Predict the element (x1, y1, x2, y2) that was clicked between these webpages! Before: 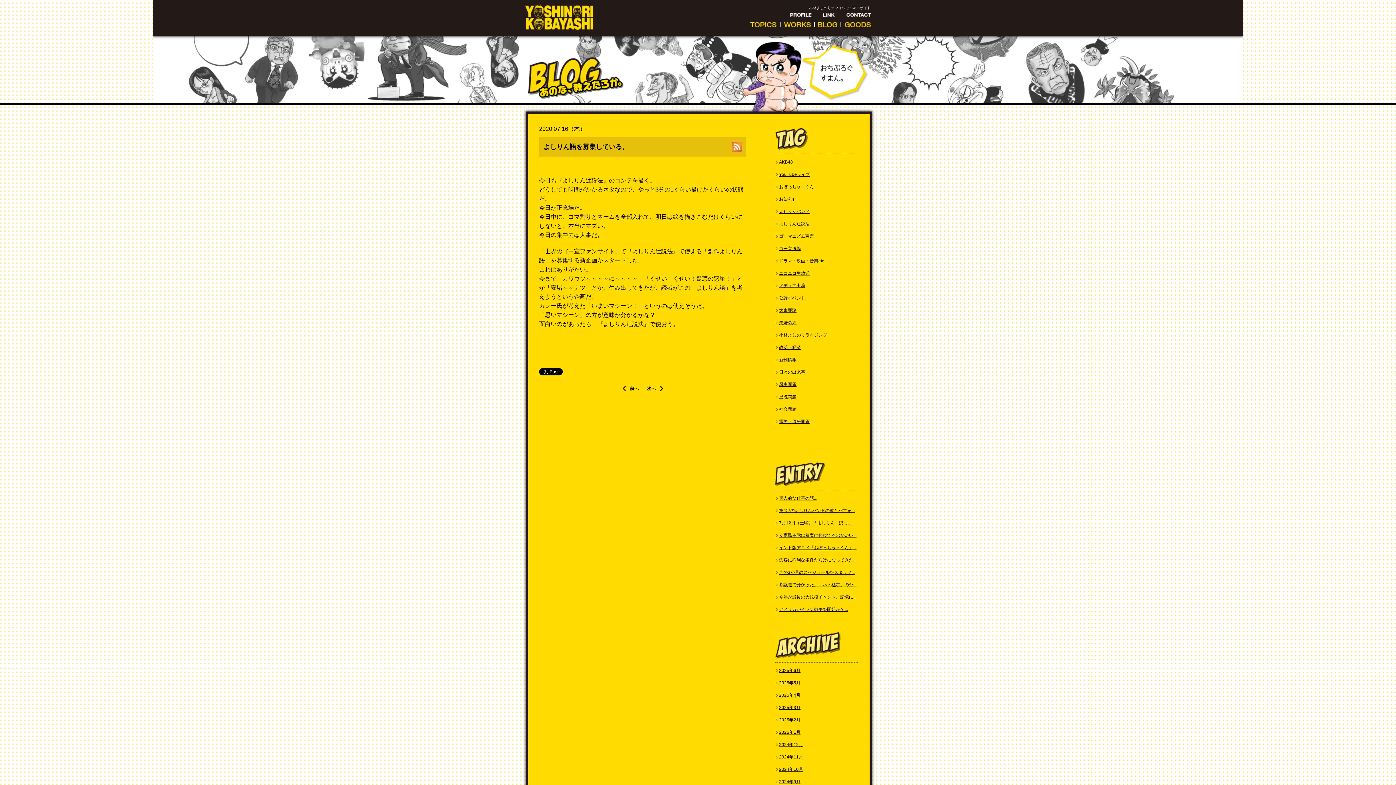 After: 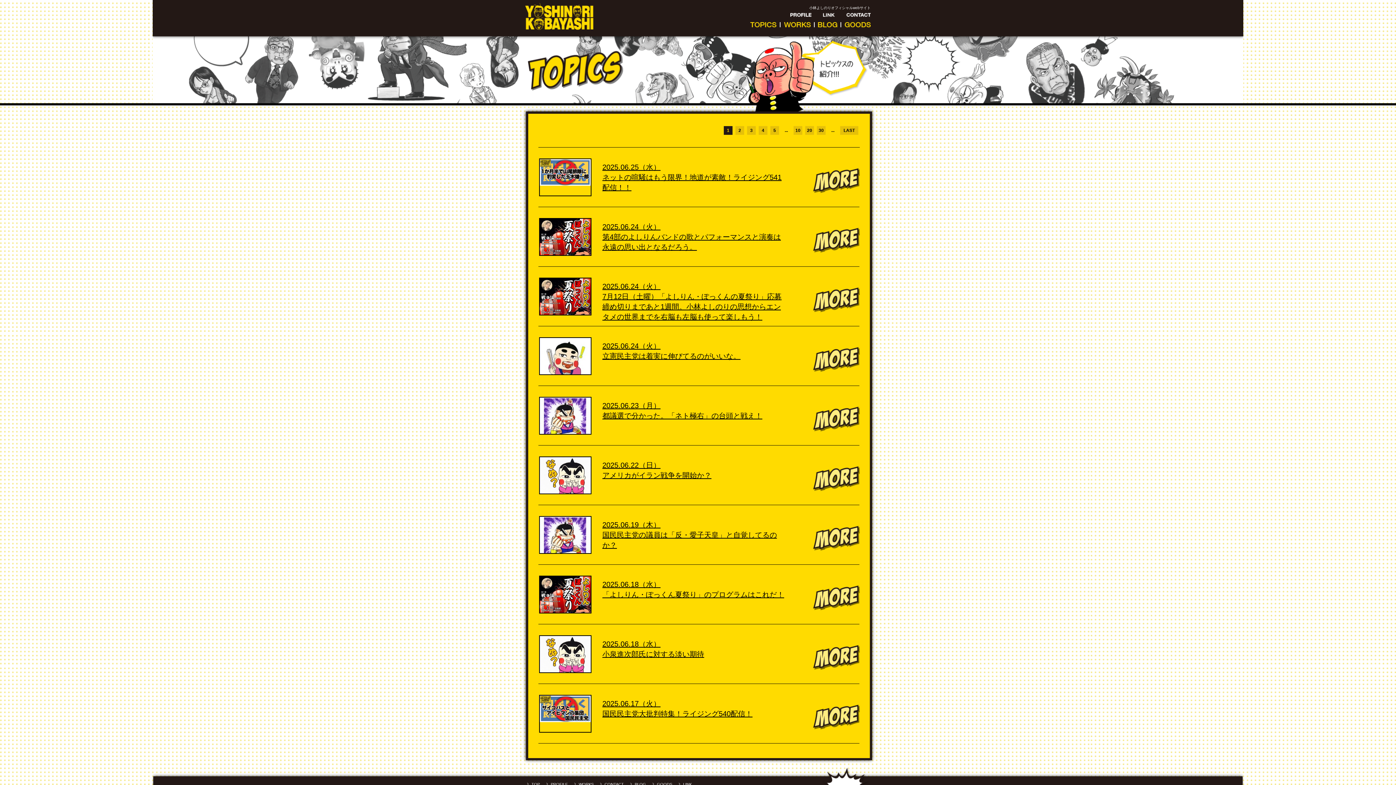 Action: bbox: (779, 345, 801, 350) label: 政治・経済